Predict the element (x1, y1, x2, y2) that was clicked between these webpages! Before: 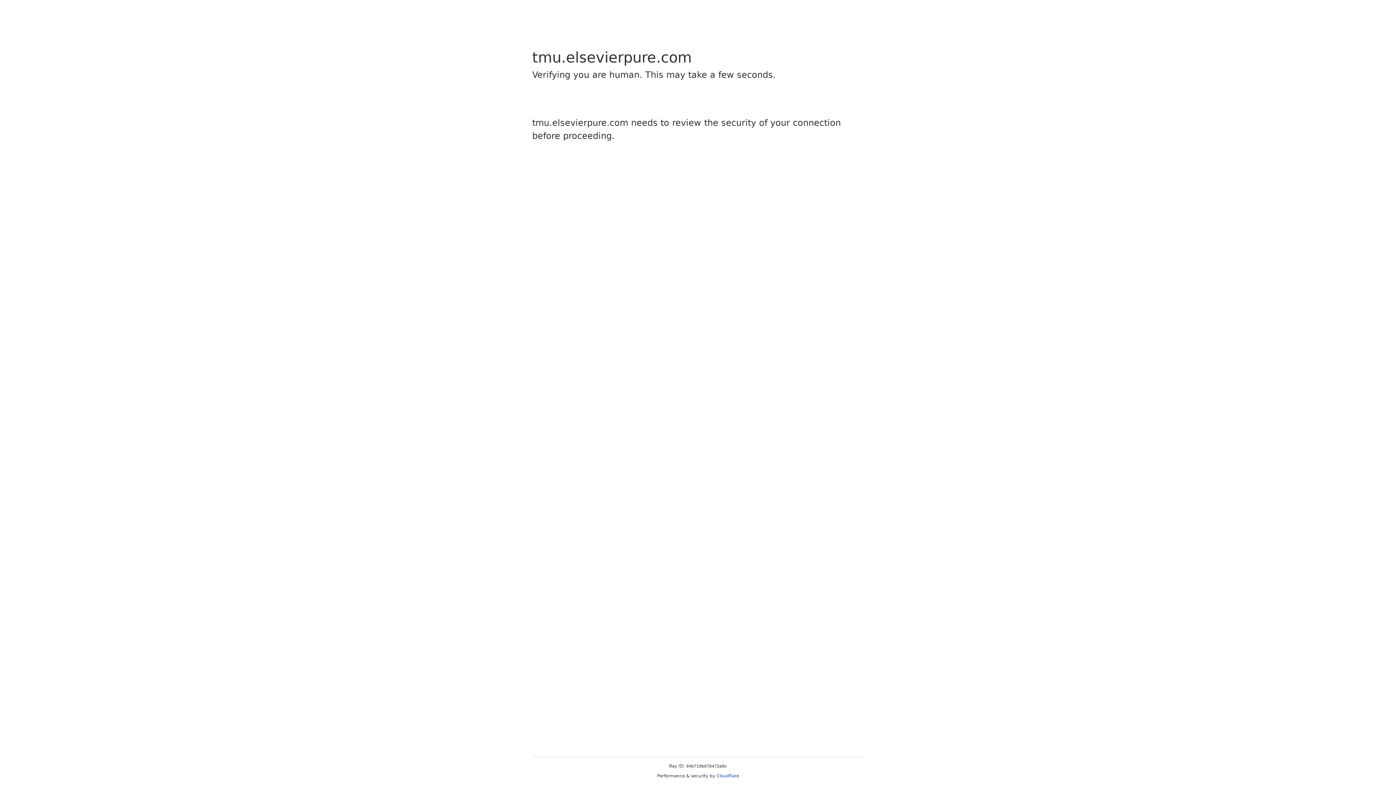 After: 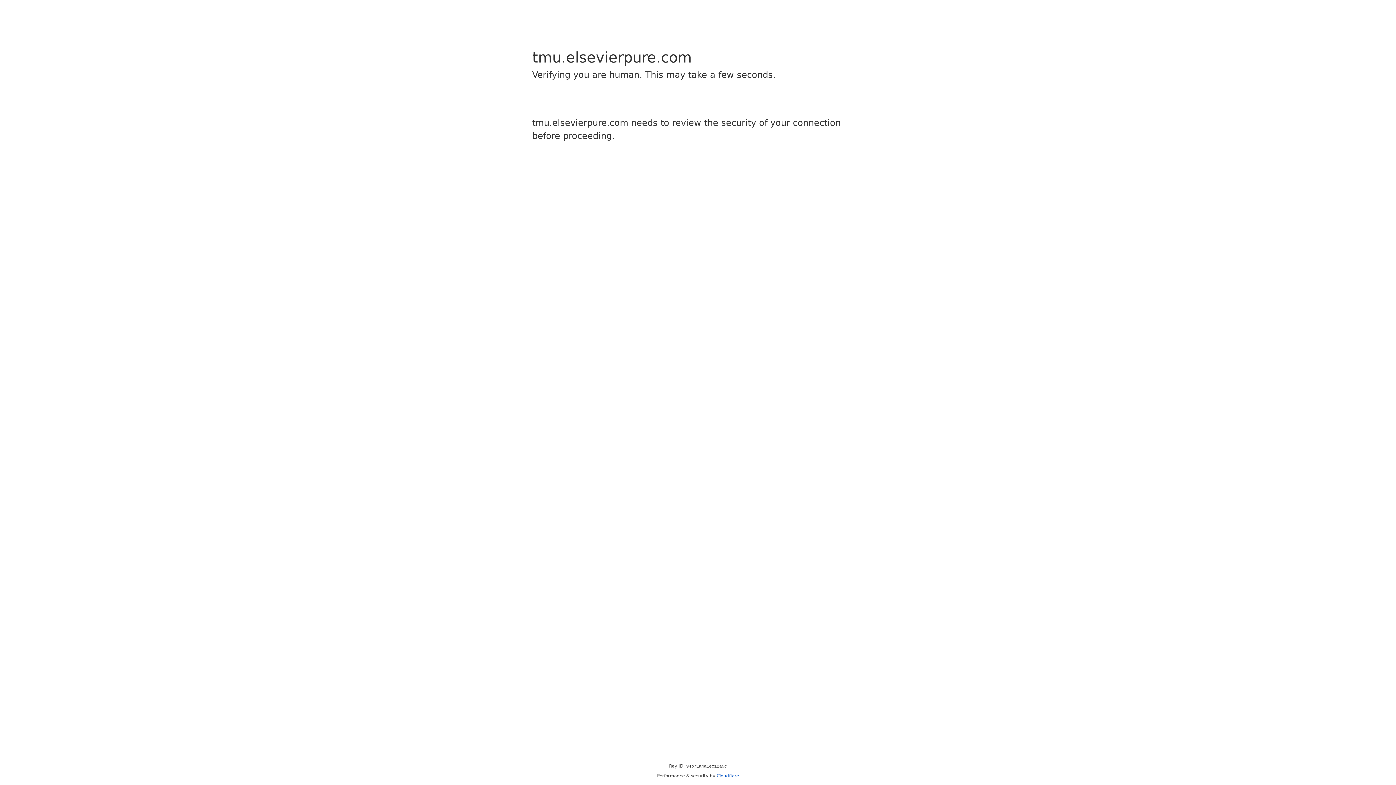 Action: label: Cloudflare bbox: (716, 773, 739, 778)